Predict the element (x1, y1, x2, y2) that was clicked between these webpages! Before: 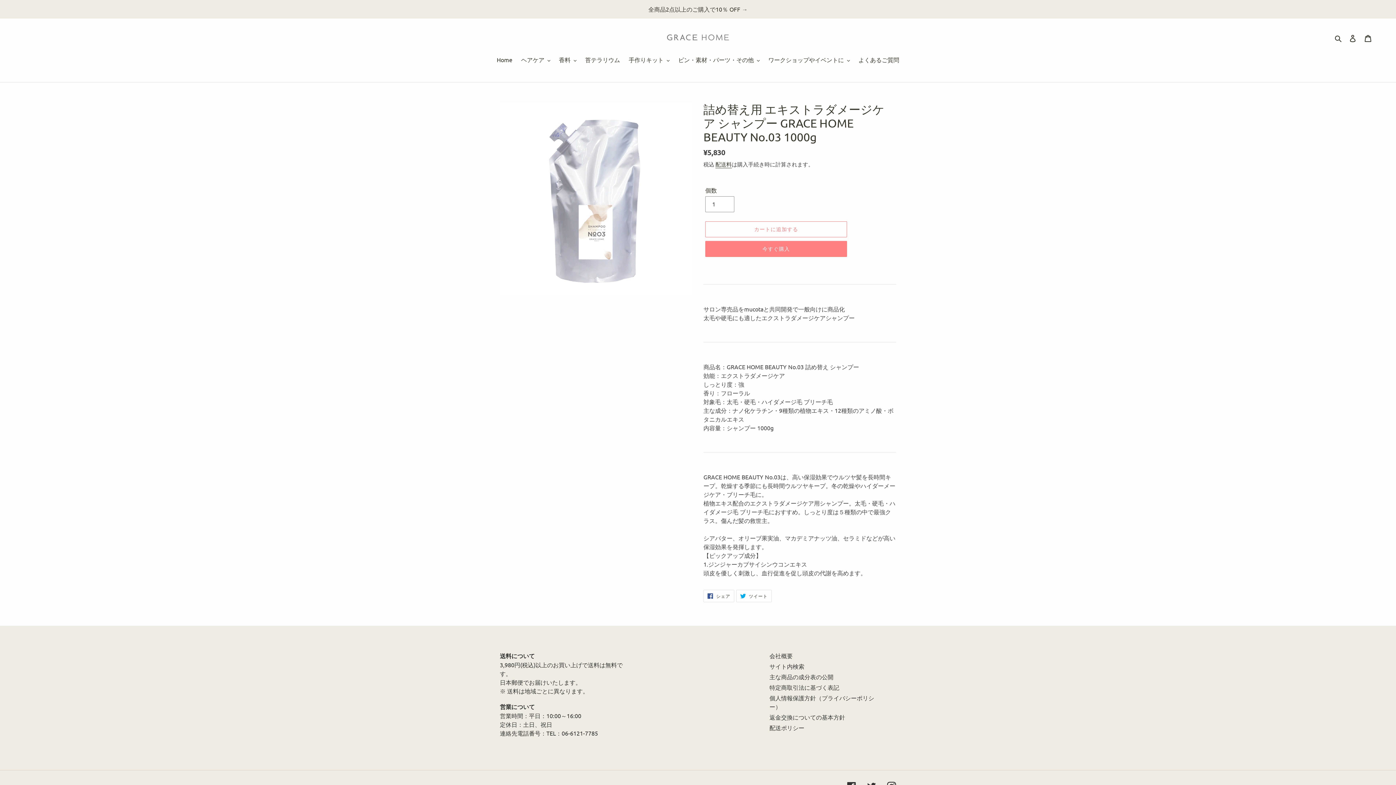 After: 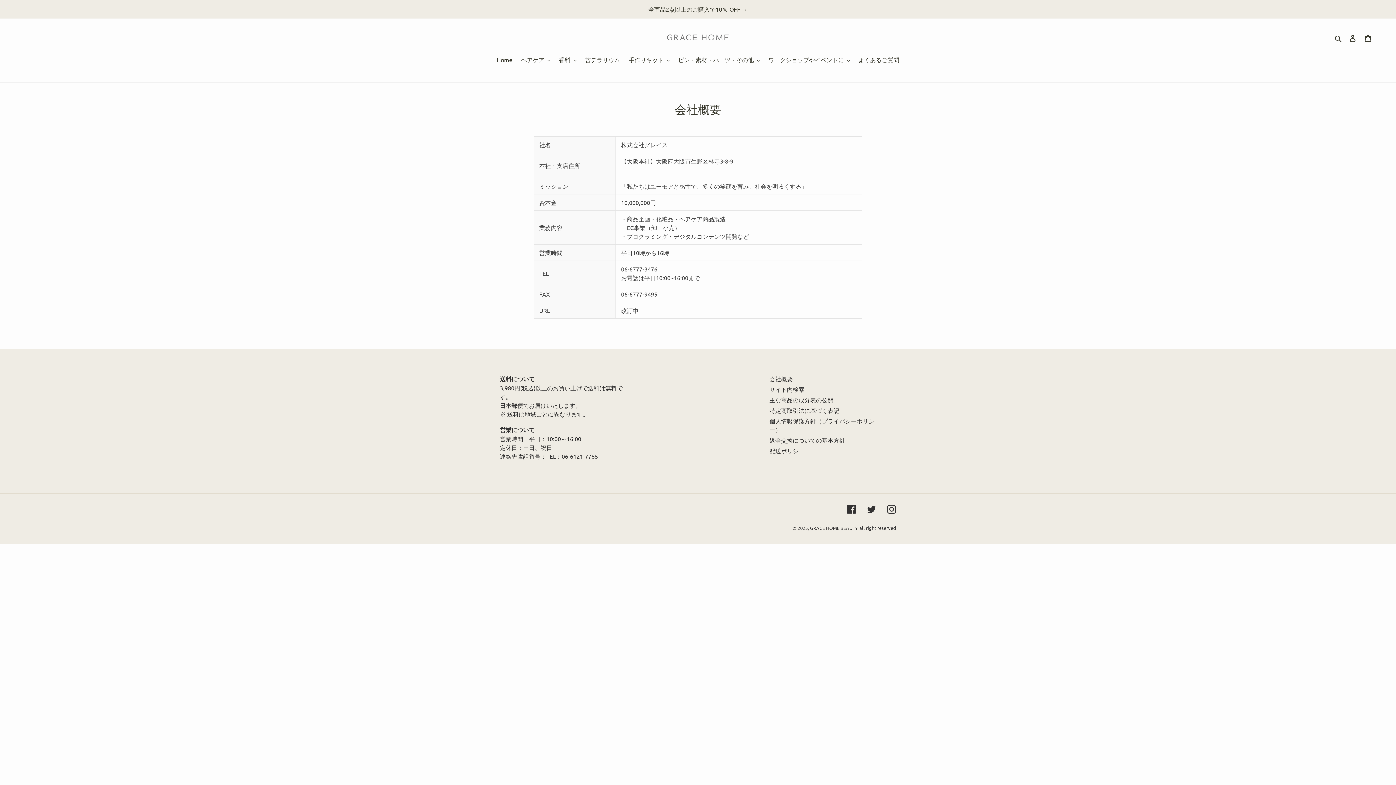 Action: label: 会社概要 bbox: (769, 652, 792, 659)